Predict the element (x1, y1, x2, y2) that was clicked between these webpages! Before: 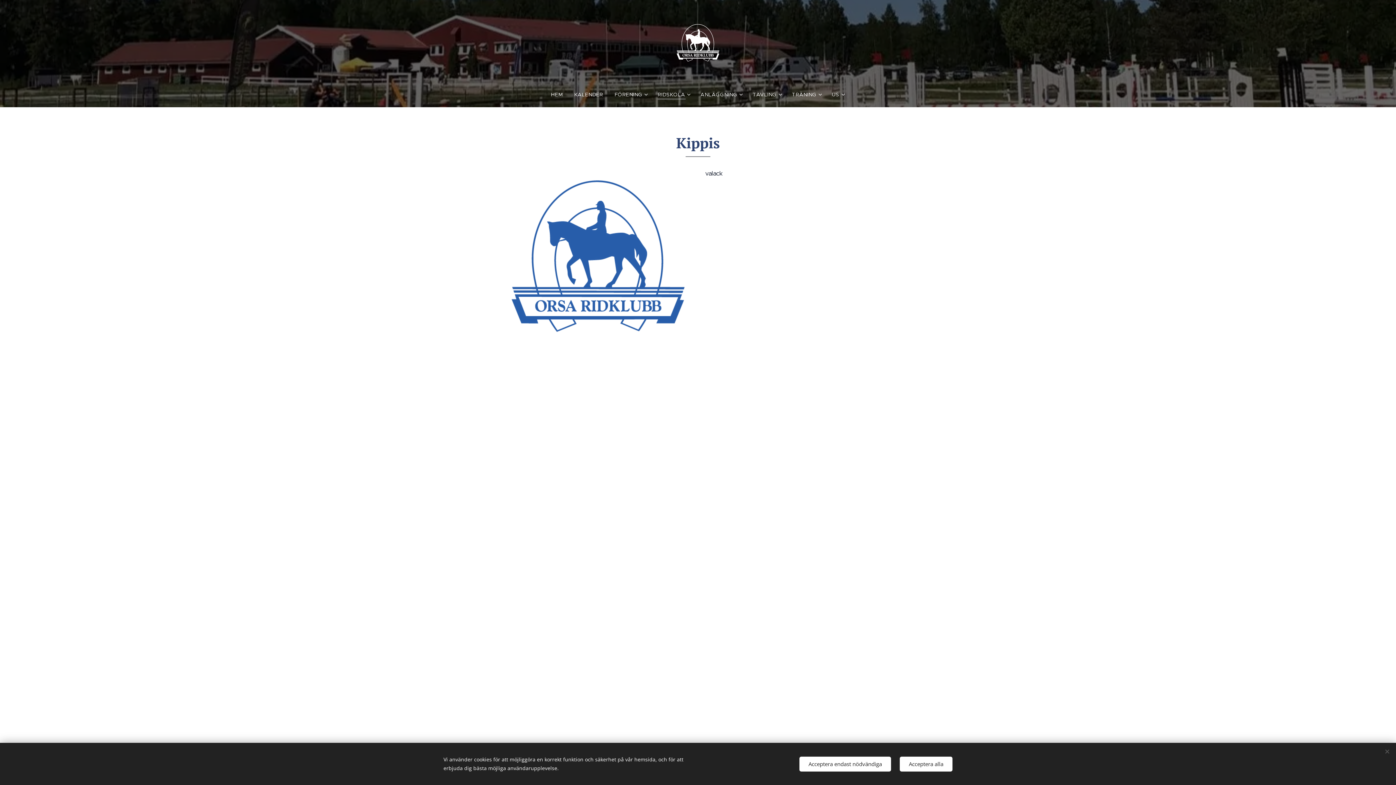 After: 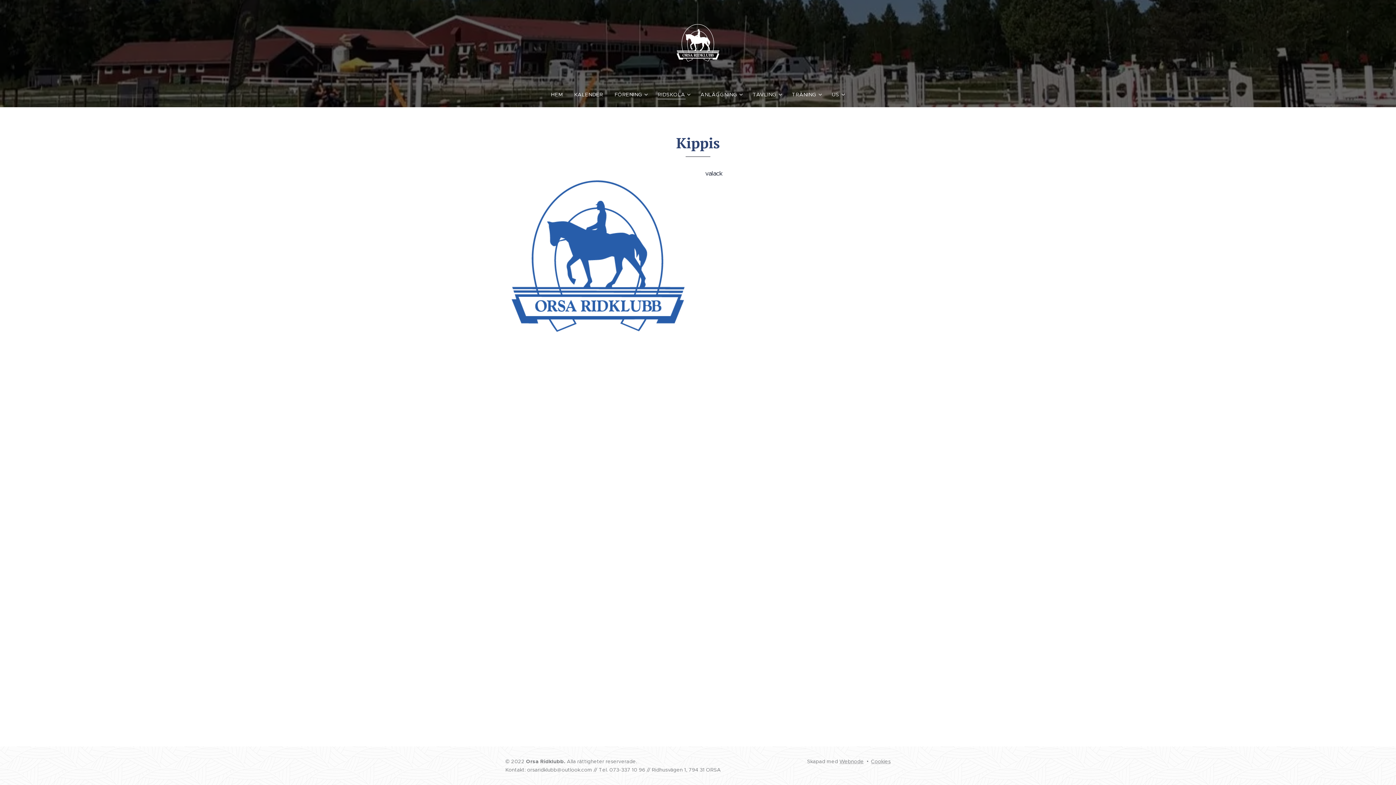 Action: bbox: (900, 756, 952, 771) label: Acceptera alla